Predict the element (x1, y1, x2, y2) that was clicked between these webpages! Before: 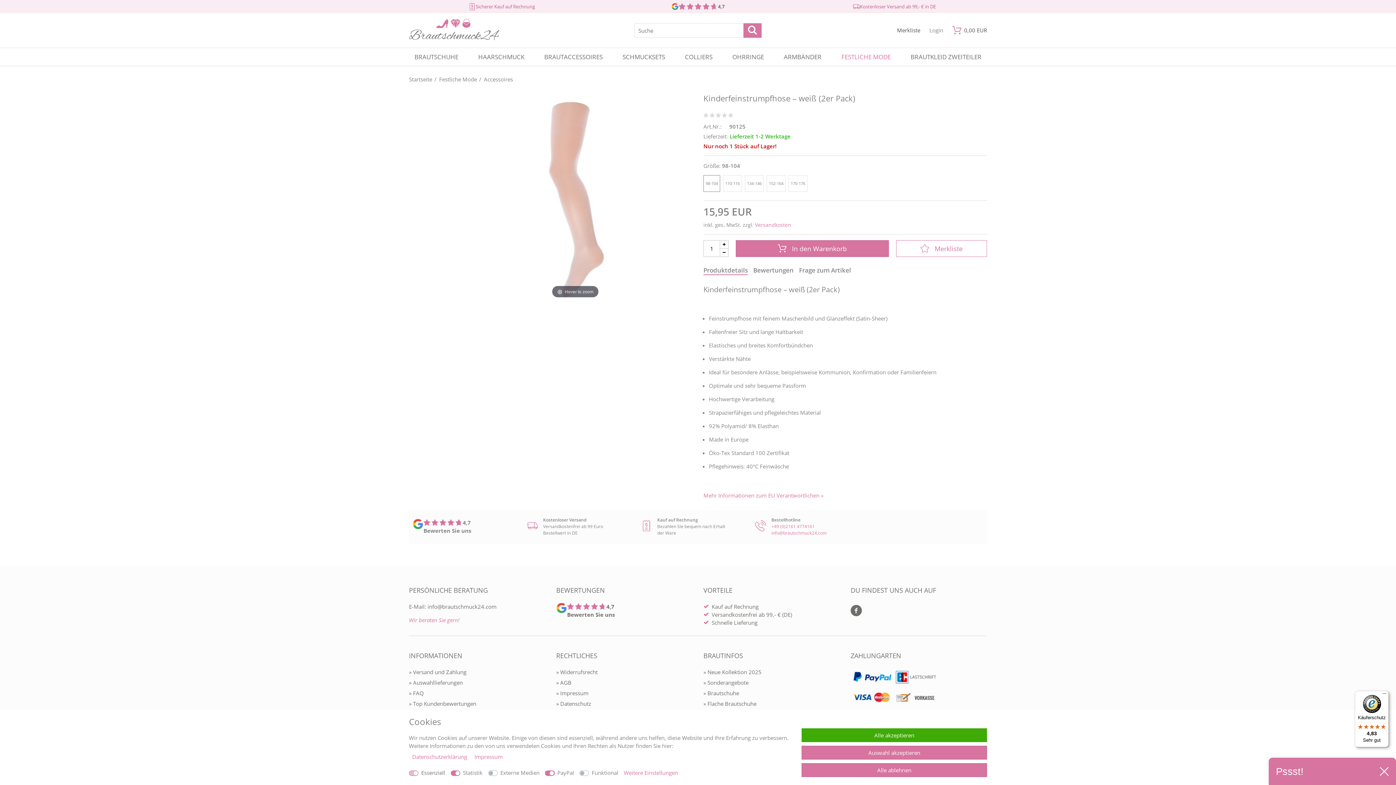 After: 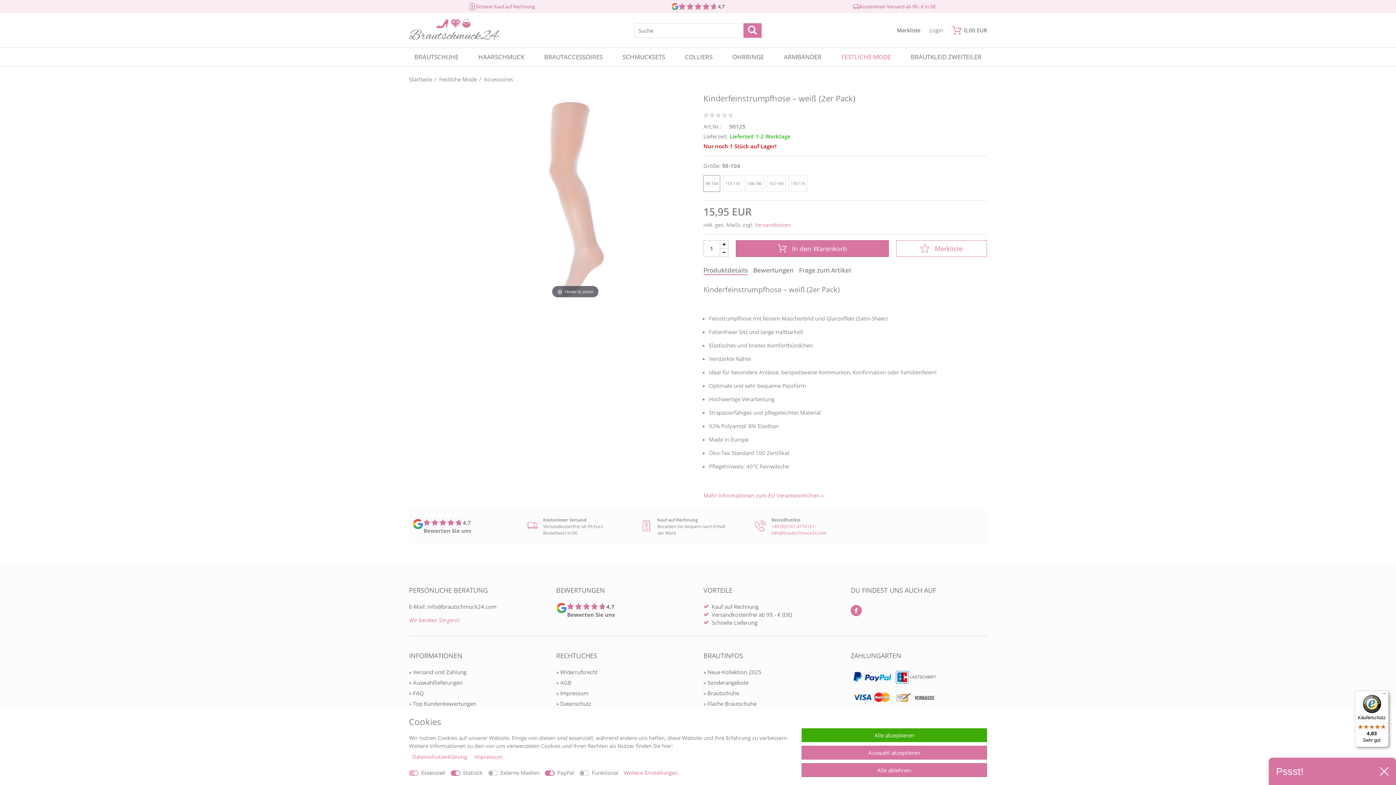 Action: bbox: (850, 603, 862, 619)